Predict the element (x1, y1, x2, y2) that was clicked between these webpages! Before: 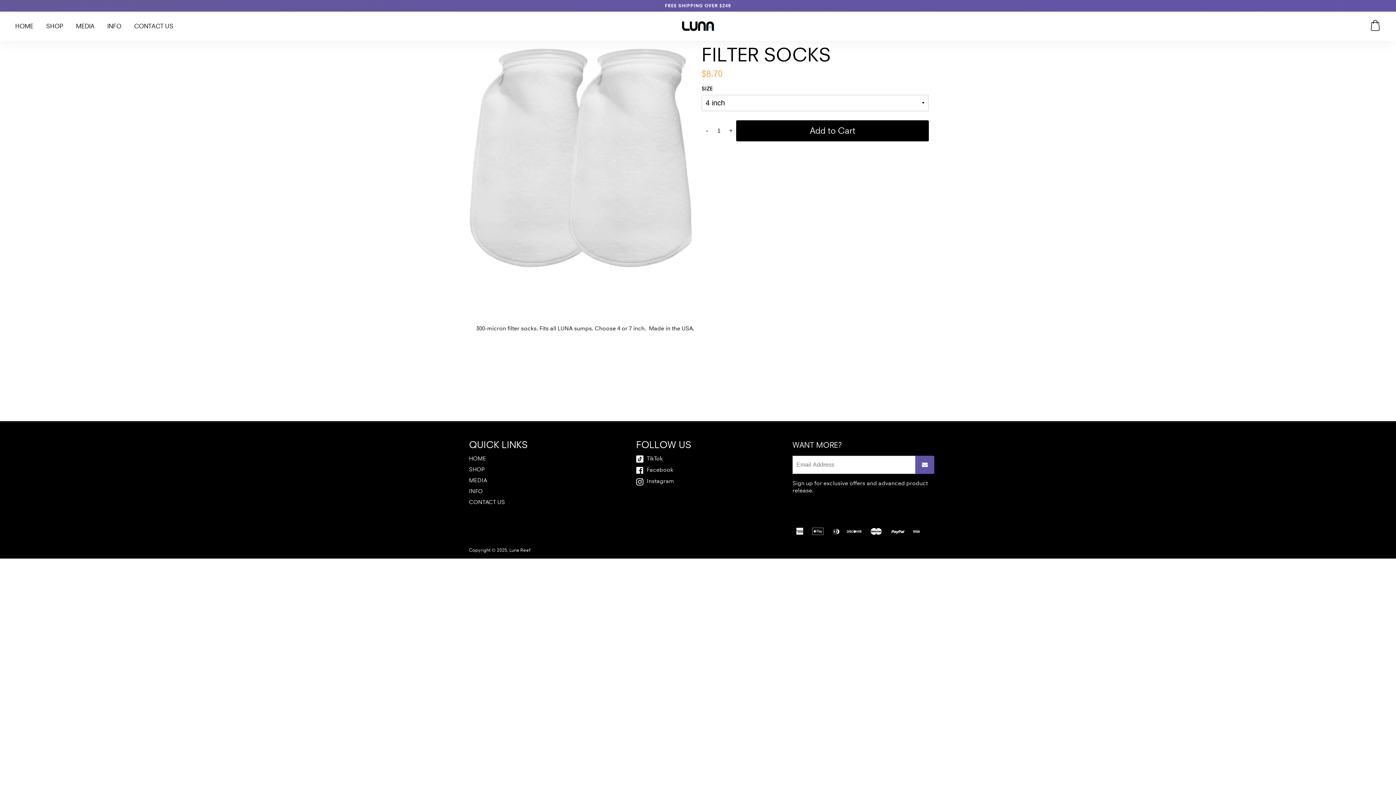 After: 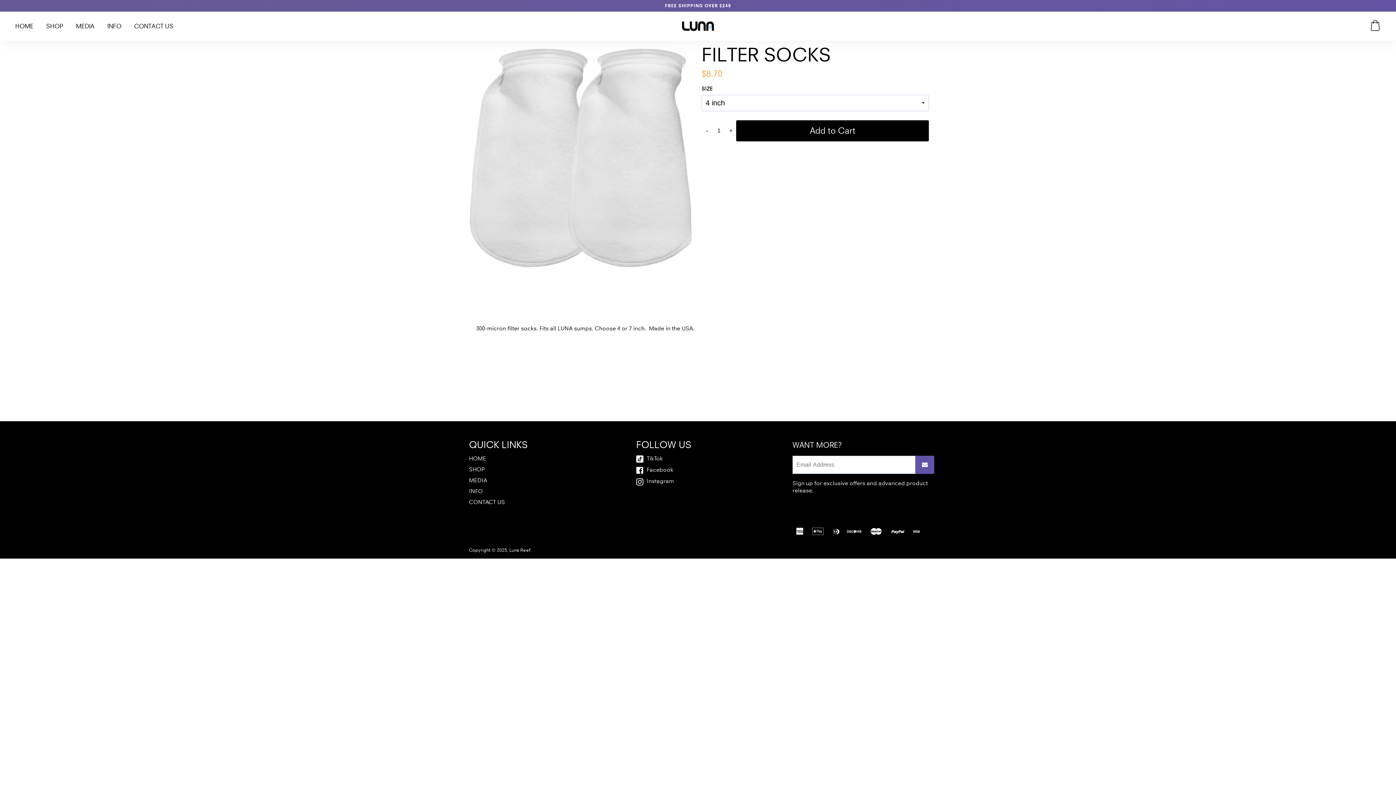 Action: label:  Instagram bbox: (636, 477, 674, 484)